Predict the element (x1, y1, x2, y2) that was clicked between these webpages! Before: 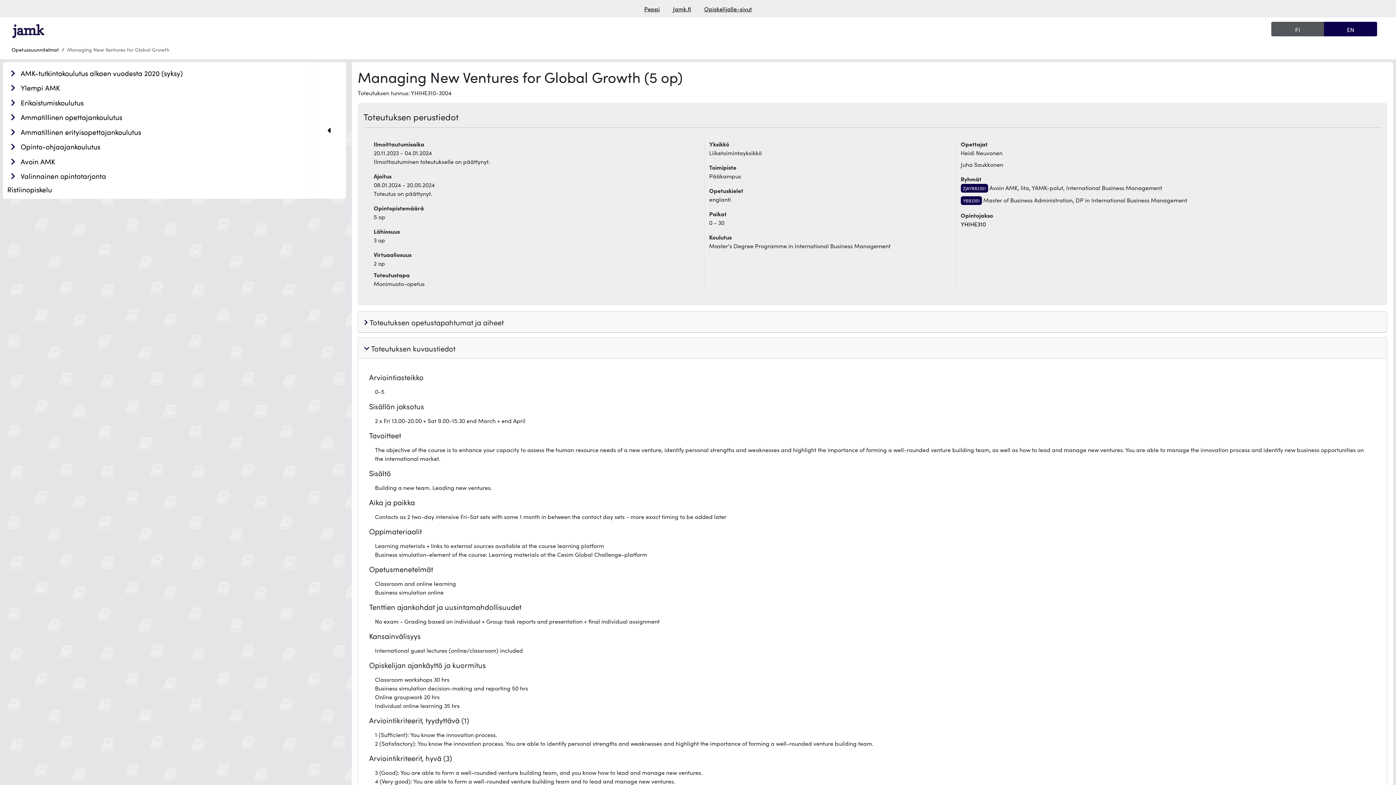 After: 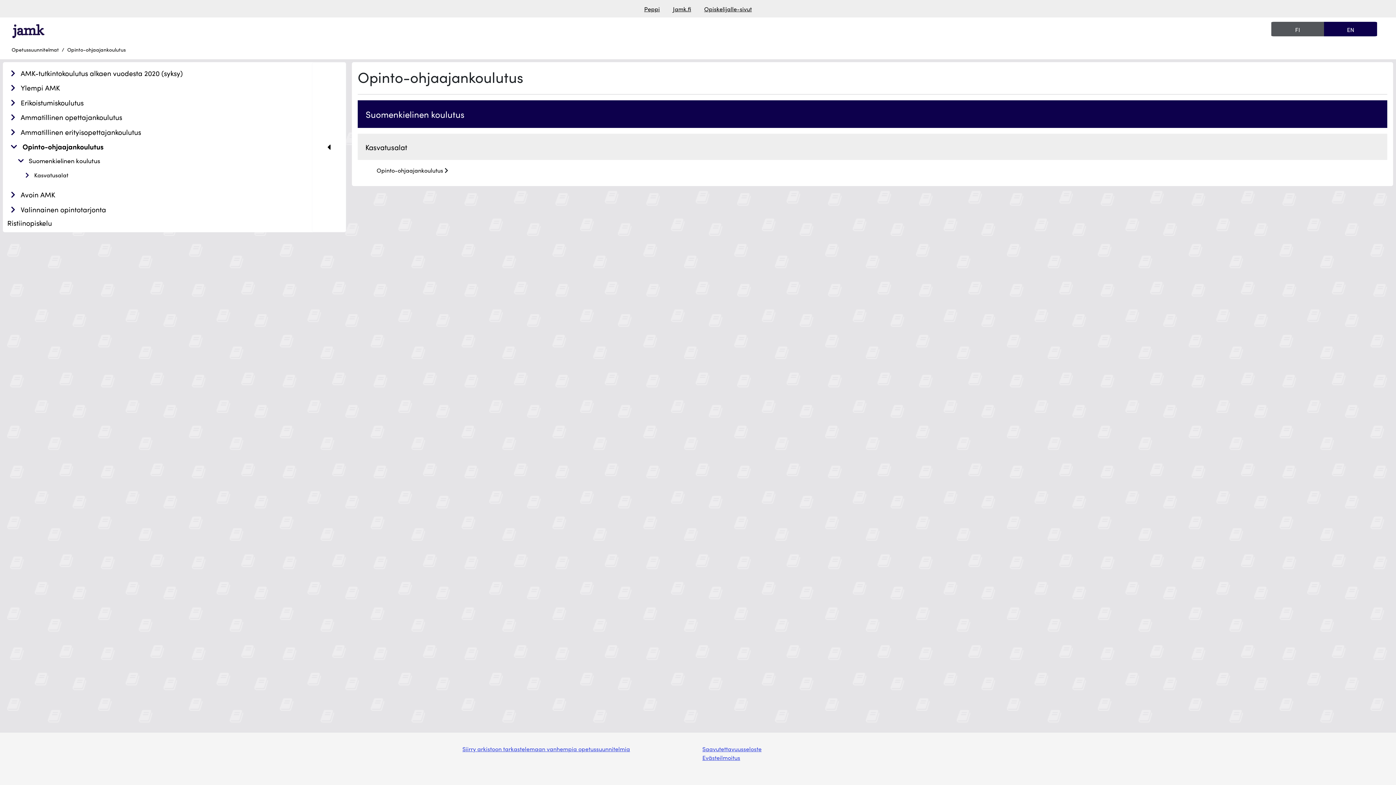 Action: label: Opinto-ohjaajankoulutus bbox: (20, 141, 100, 151)